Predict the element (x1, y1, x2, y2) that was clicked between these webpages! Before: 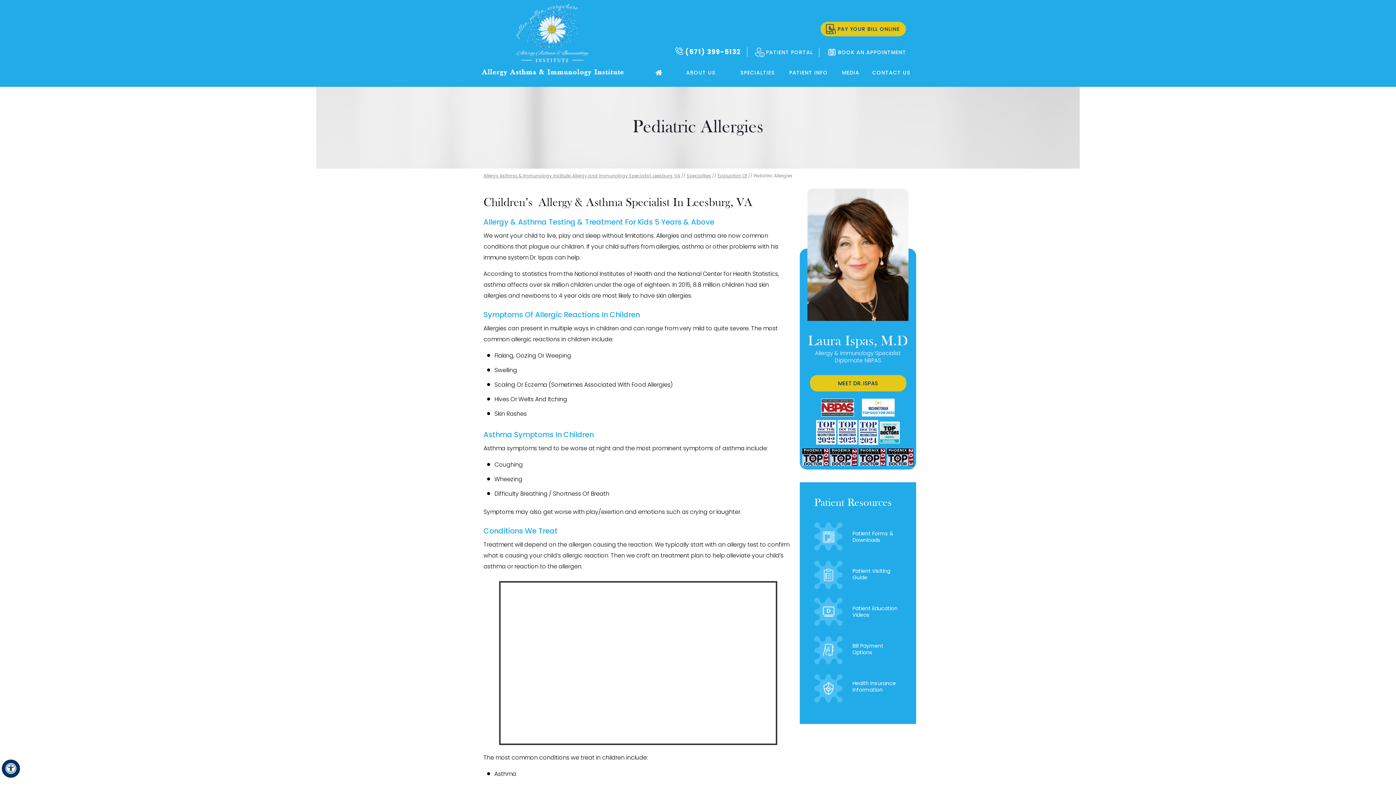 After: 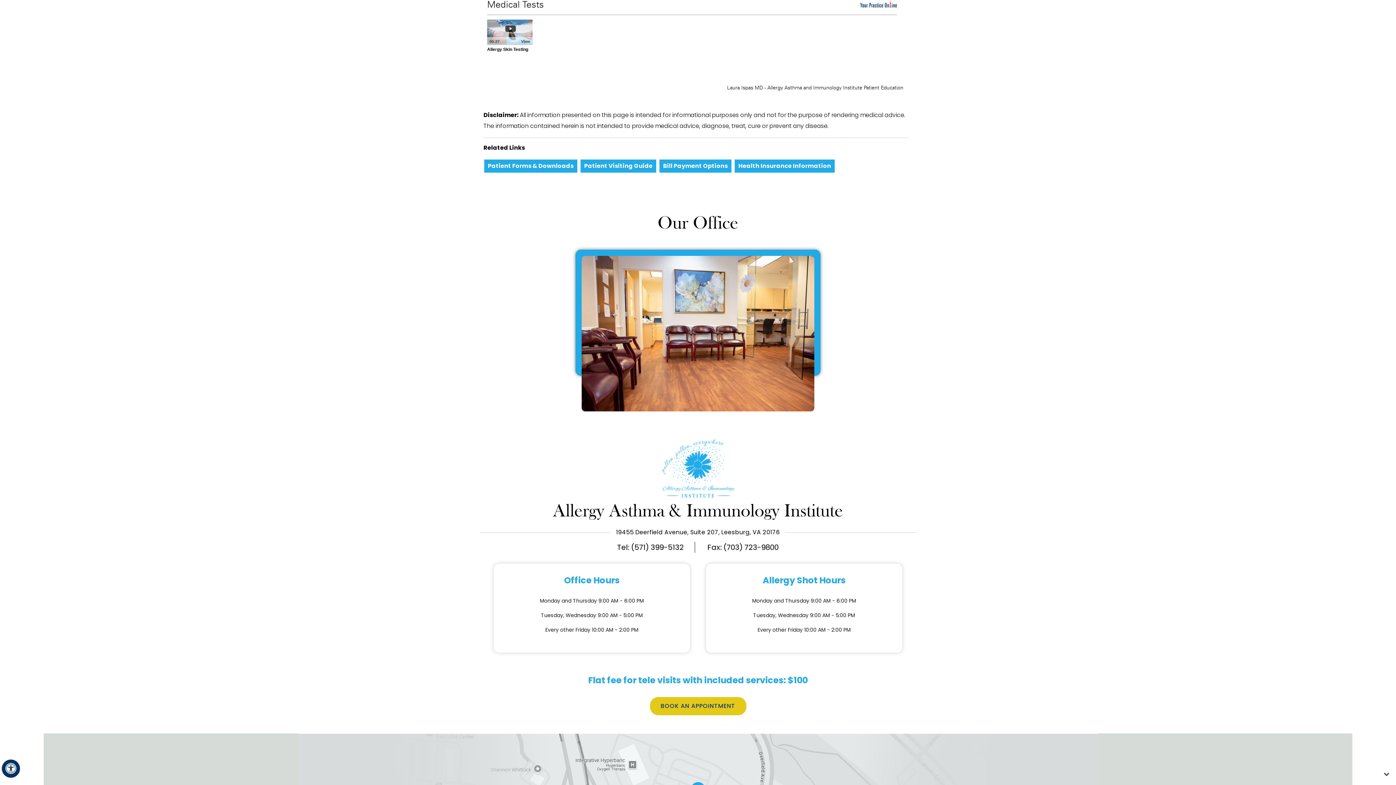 Action: label: Patient Education
Videos bbox: (814, 597, 916, 629)